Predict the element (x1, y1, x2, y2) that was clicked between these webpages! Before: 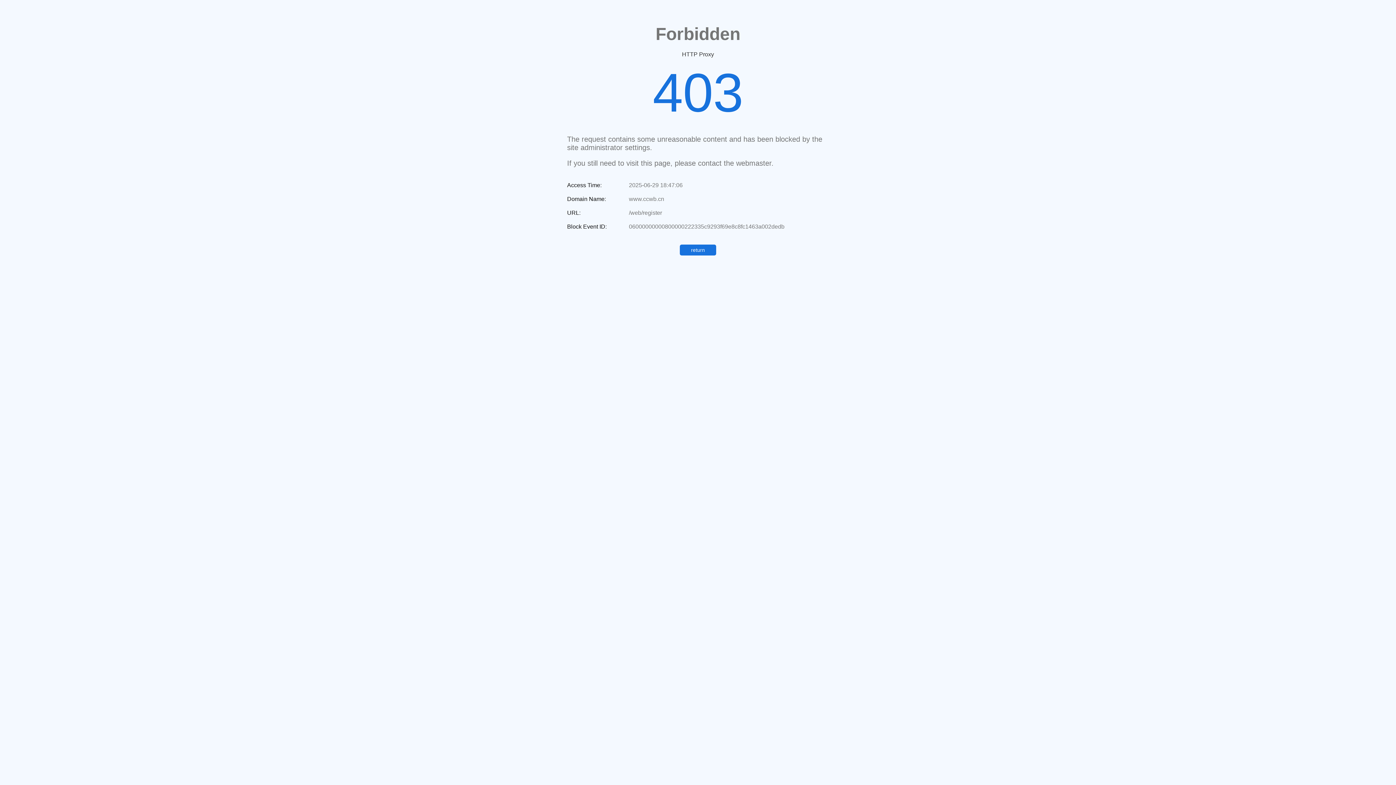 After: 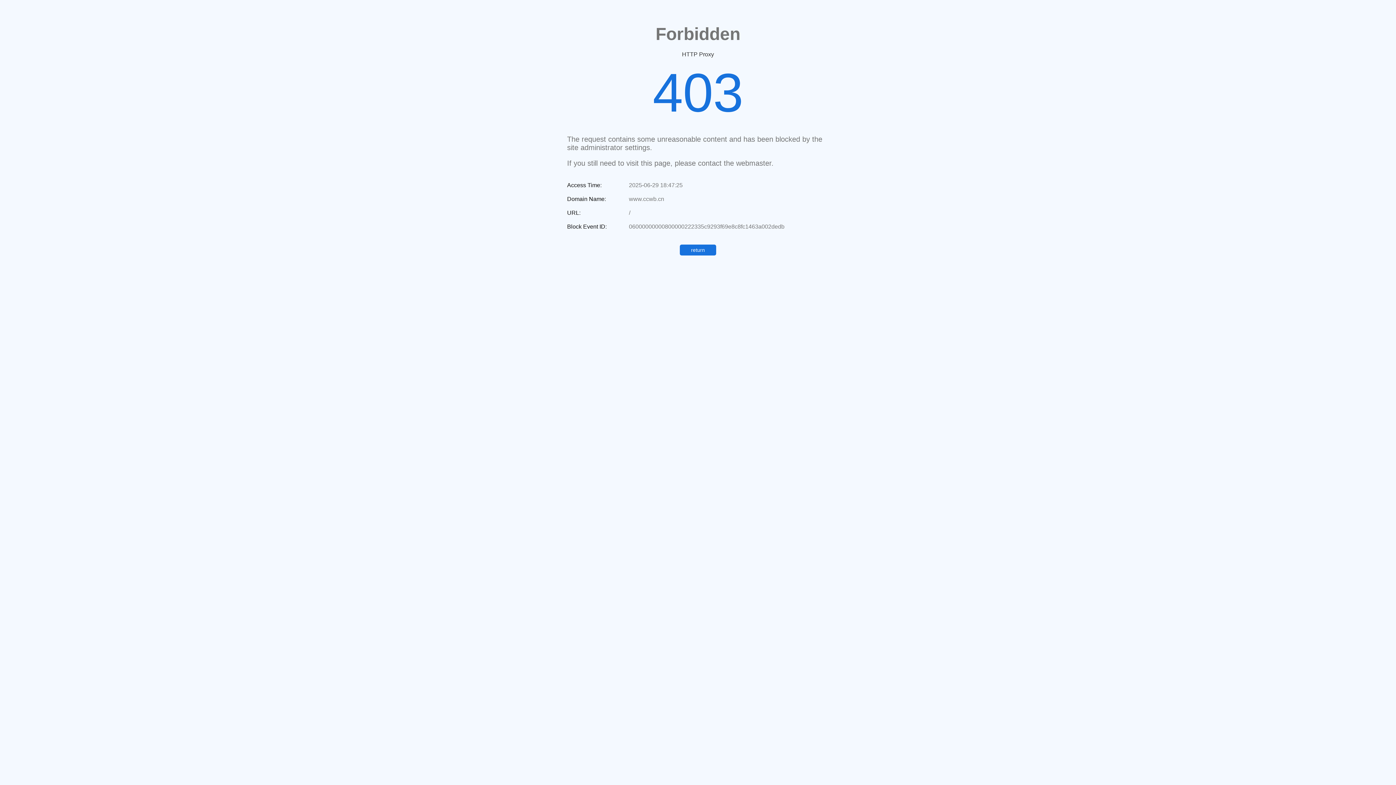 Action: bbox: (680, 244, 716, 255) label: return